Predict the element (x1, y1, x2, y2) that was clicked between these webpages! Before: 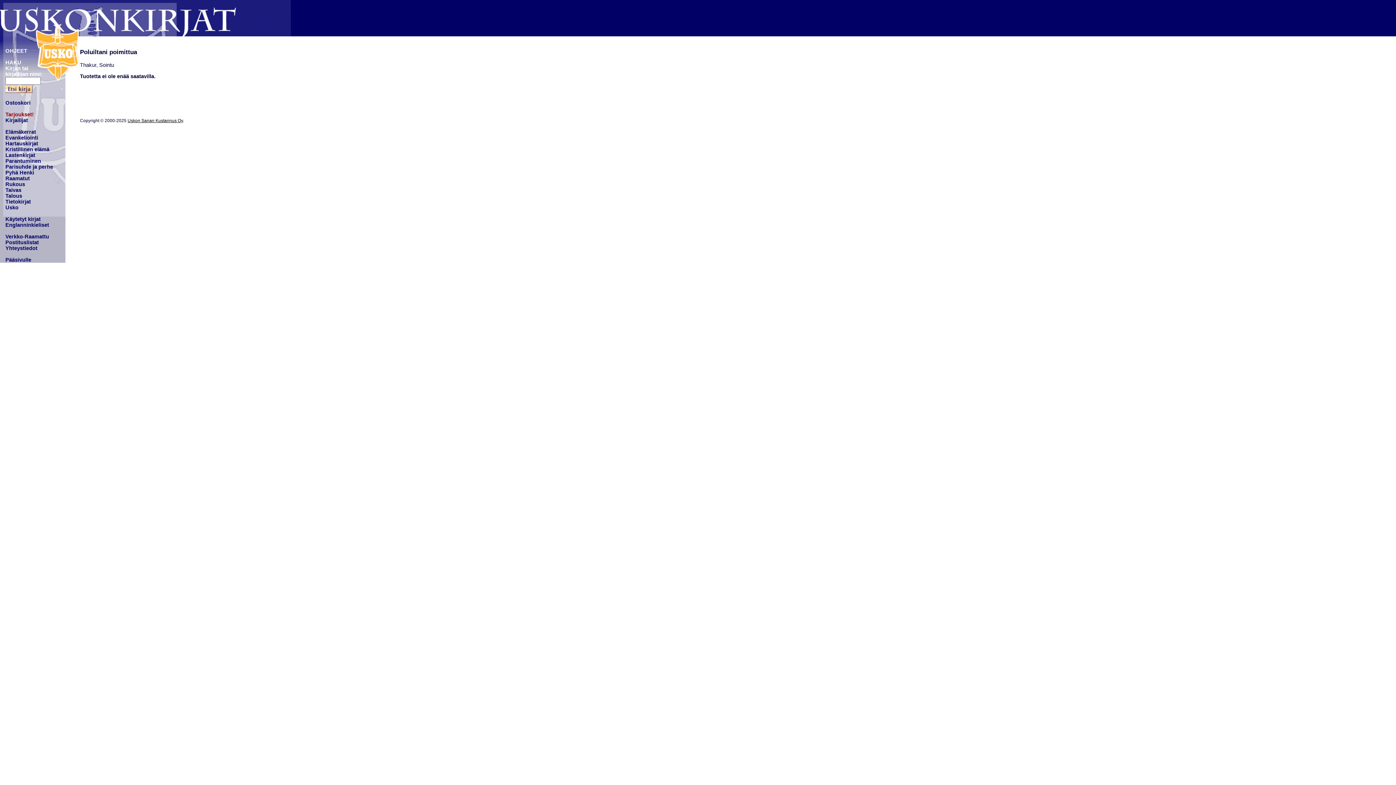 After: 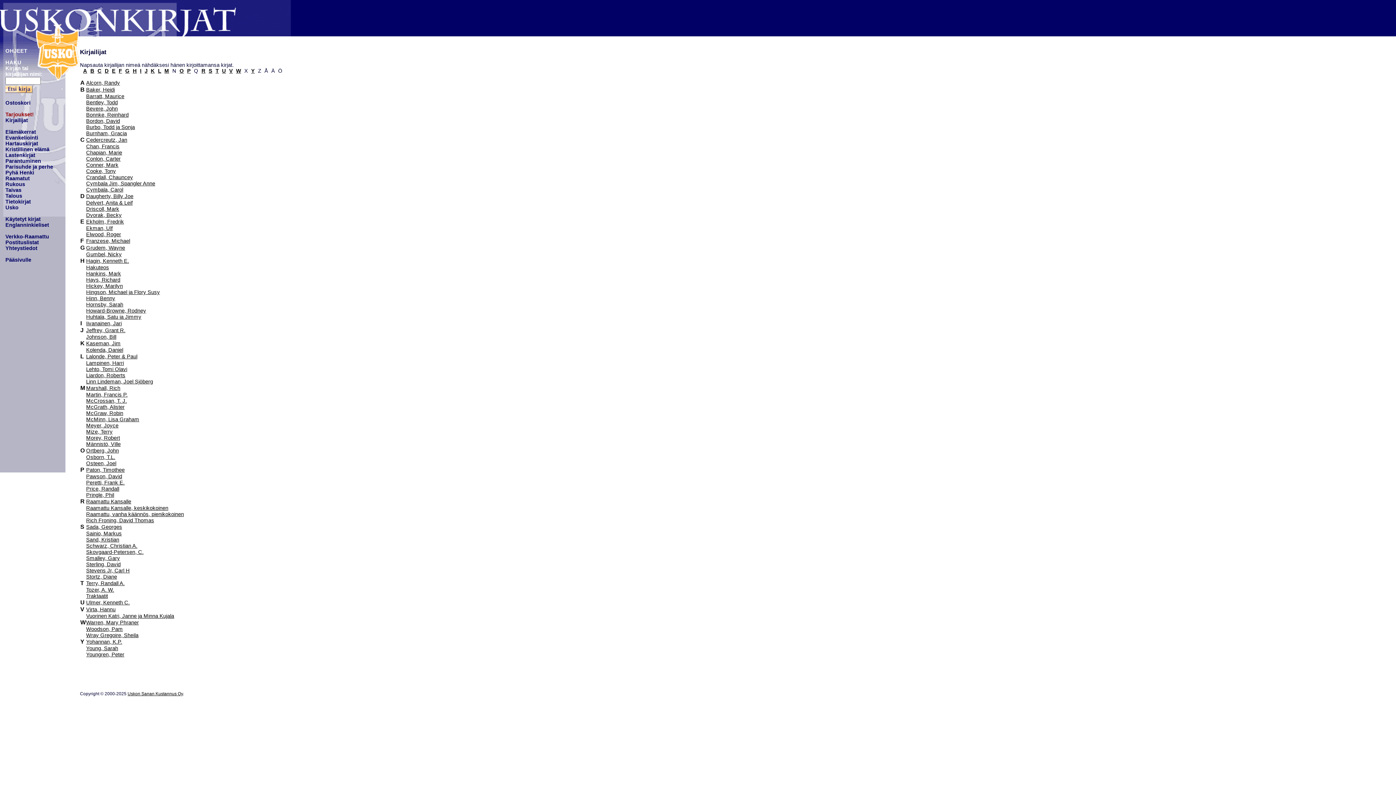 Action: bbox: (5, 117, 28, 123) label: Kirjailijat